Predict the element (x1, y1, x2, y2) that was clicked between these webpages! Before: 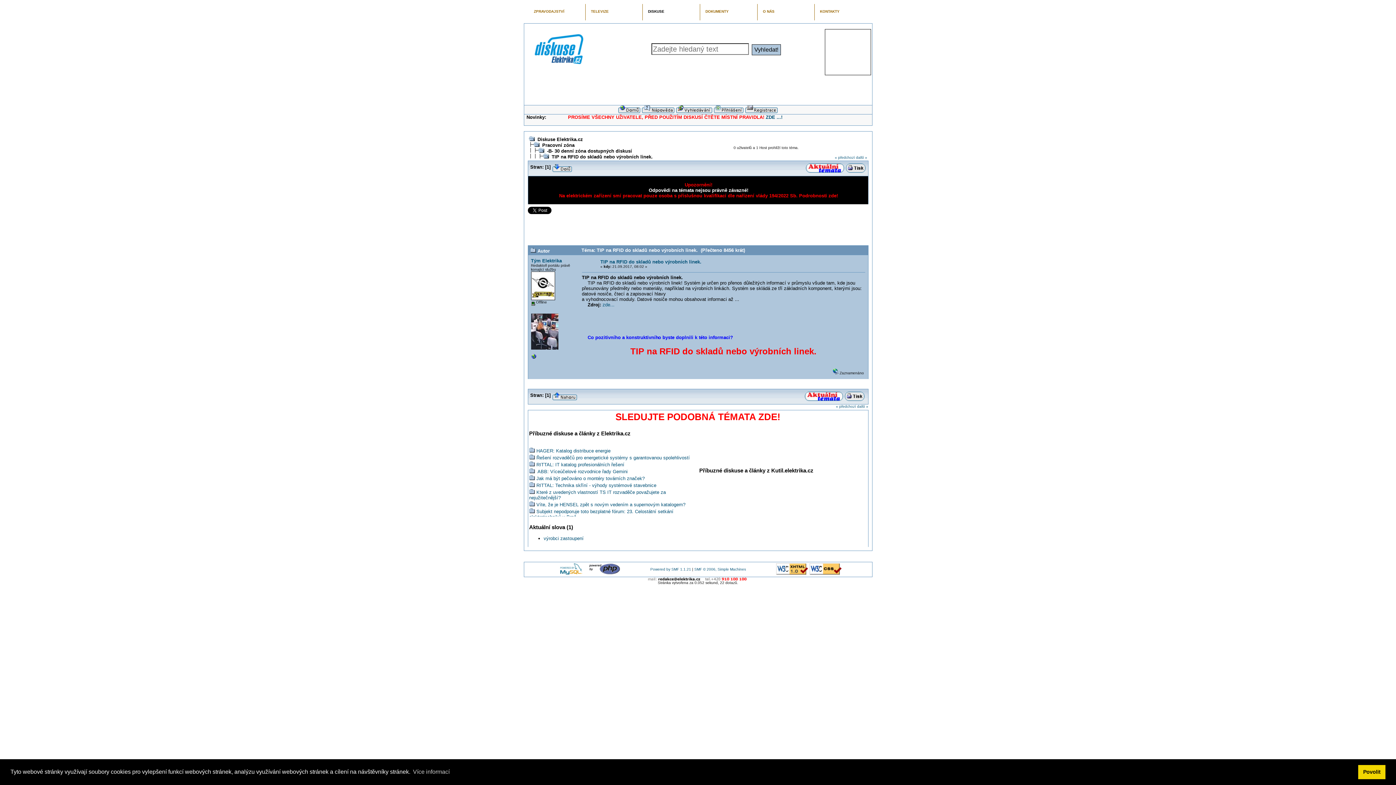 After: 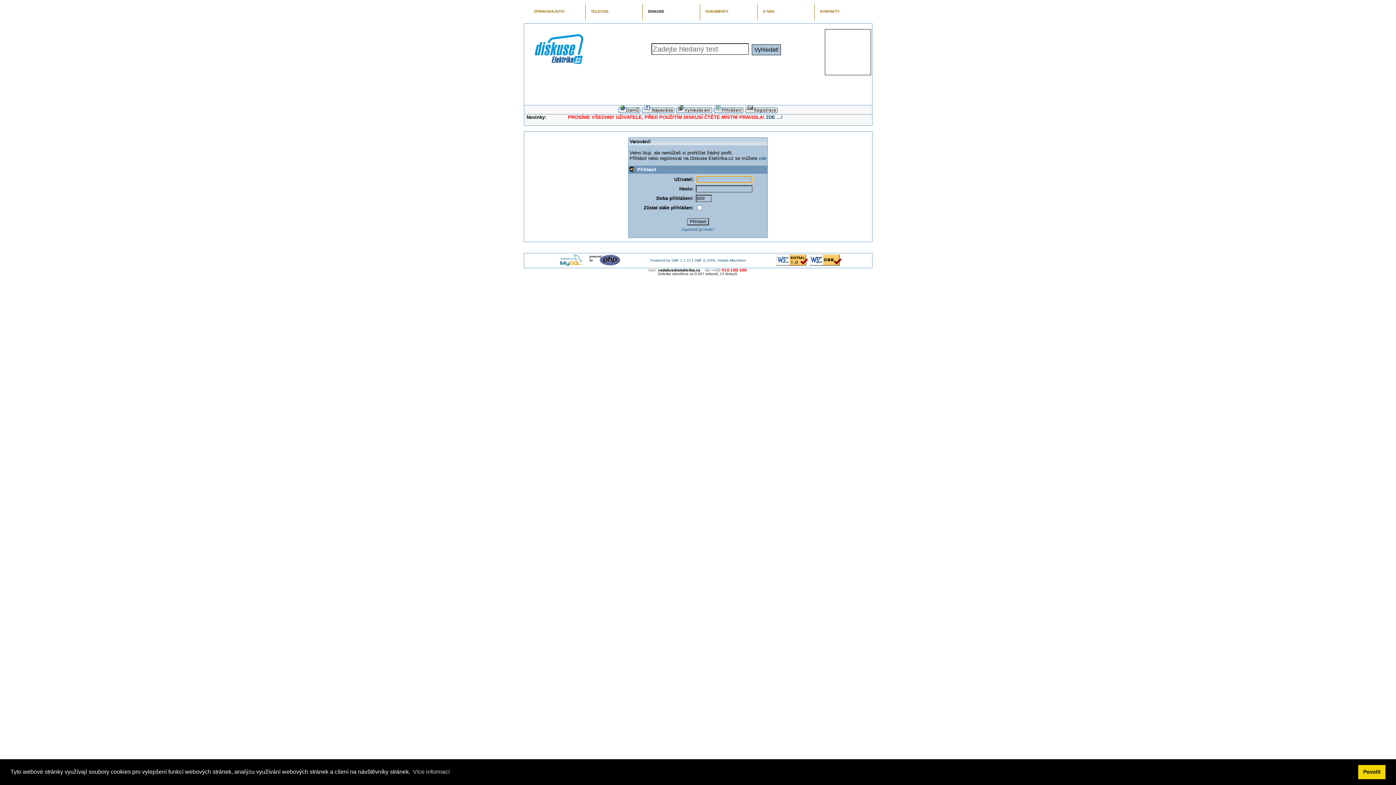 Action: label: Tým Elektrika bbox: (531, 258, 562, 263)